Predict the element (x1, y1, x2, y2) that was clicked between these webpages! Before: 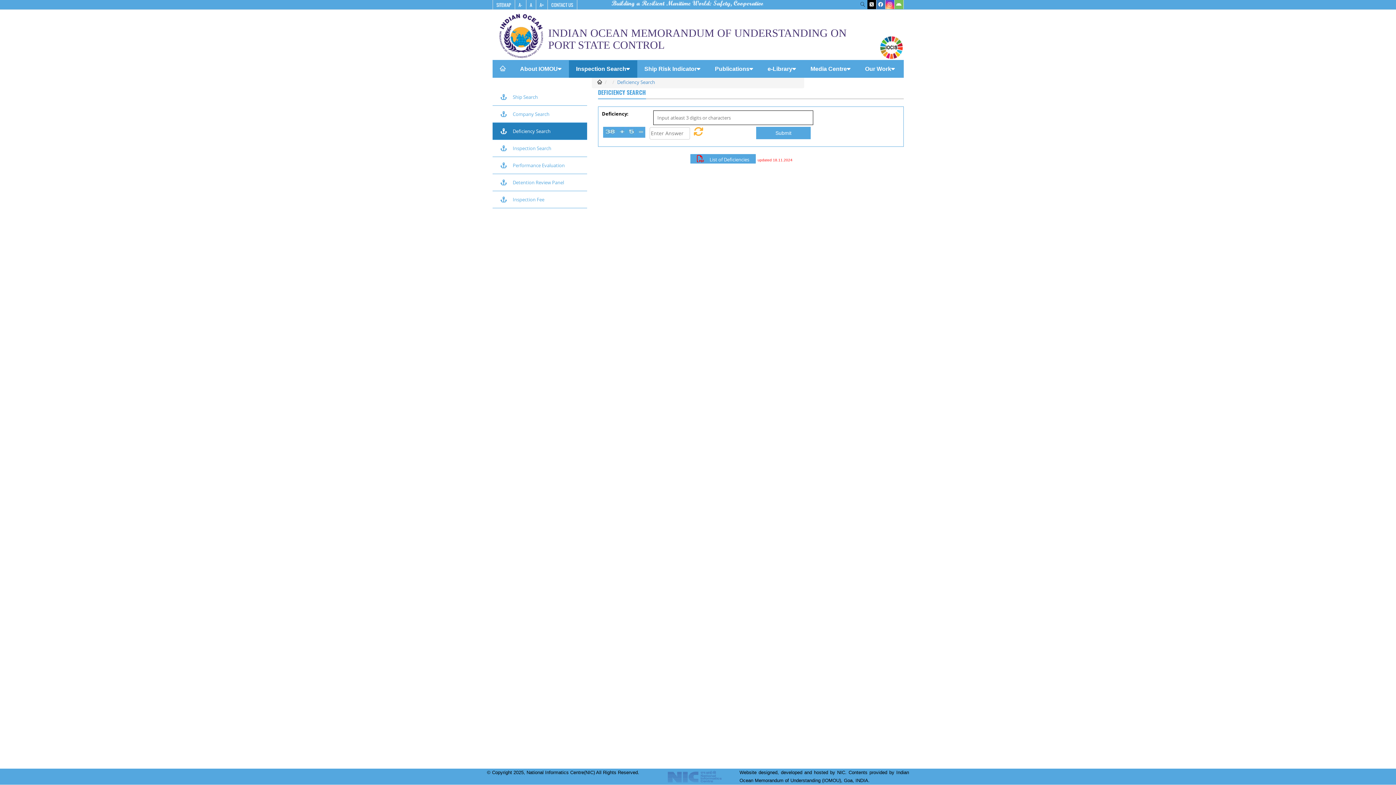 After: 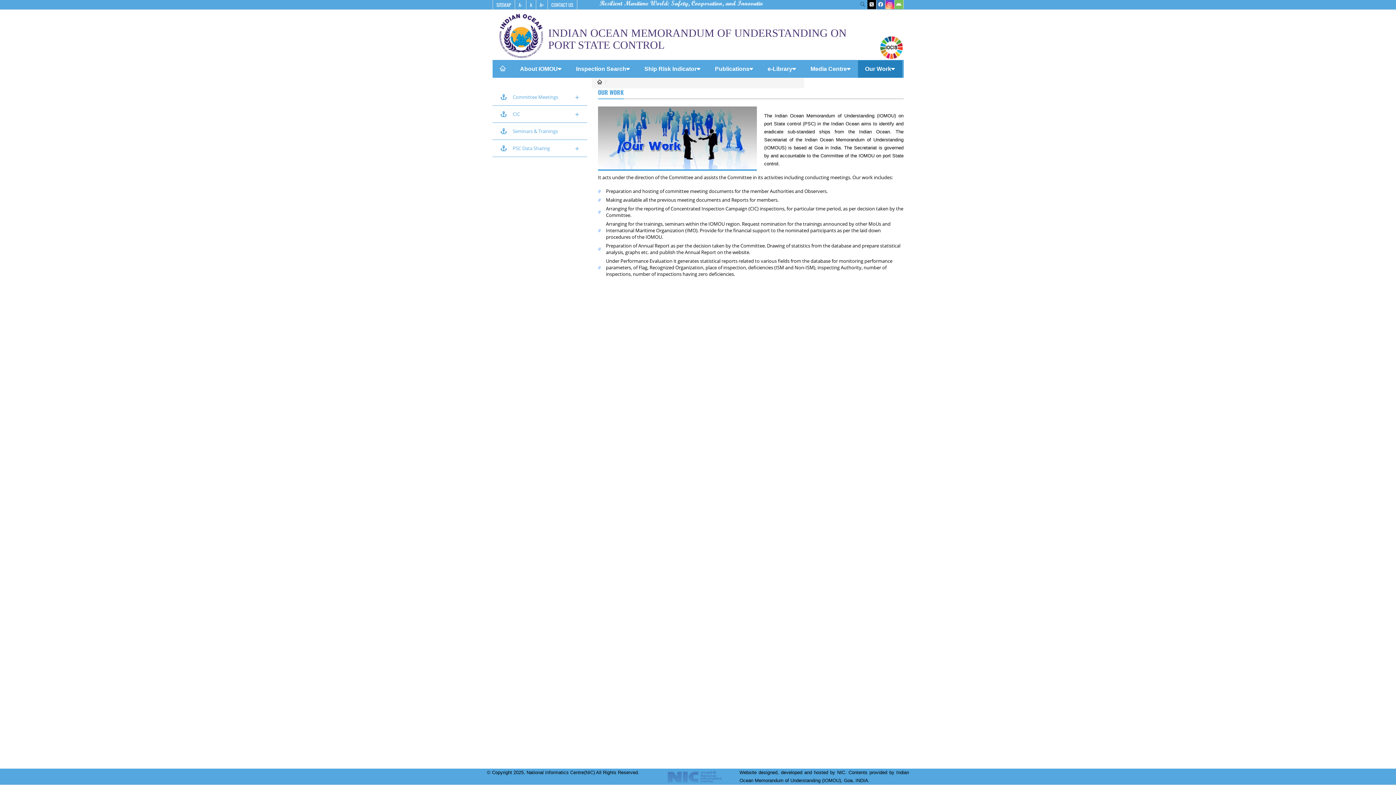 Action: label: Our Work bbox: (858, 60, 902, 77)